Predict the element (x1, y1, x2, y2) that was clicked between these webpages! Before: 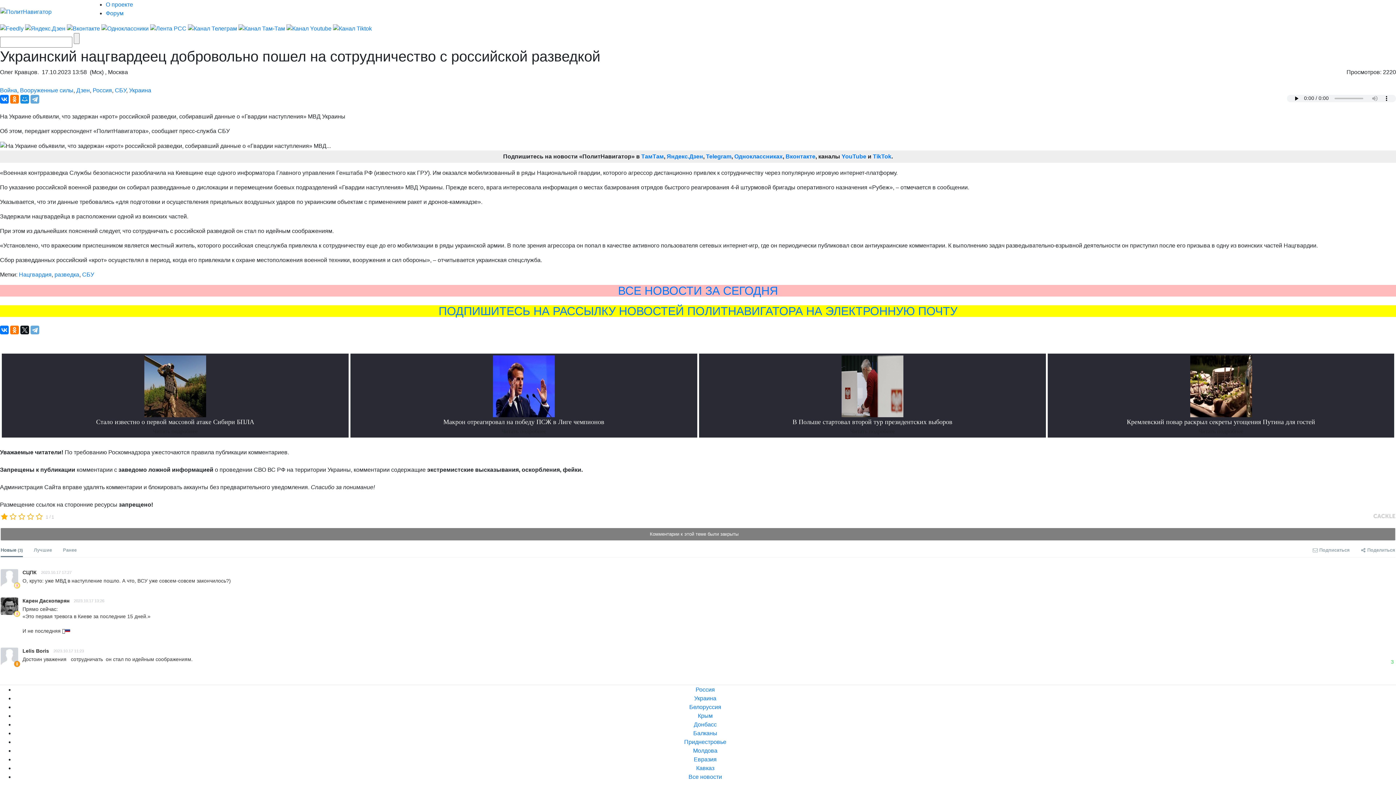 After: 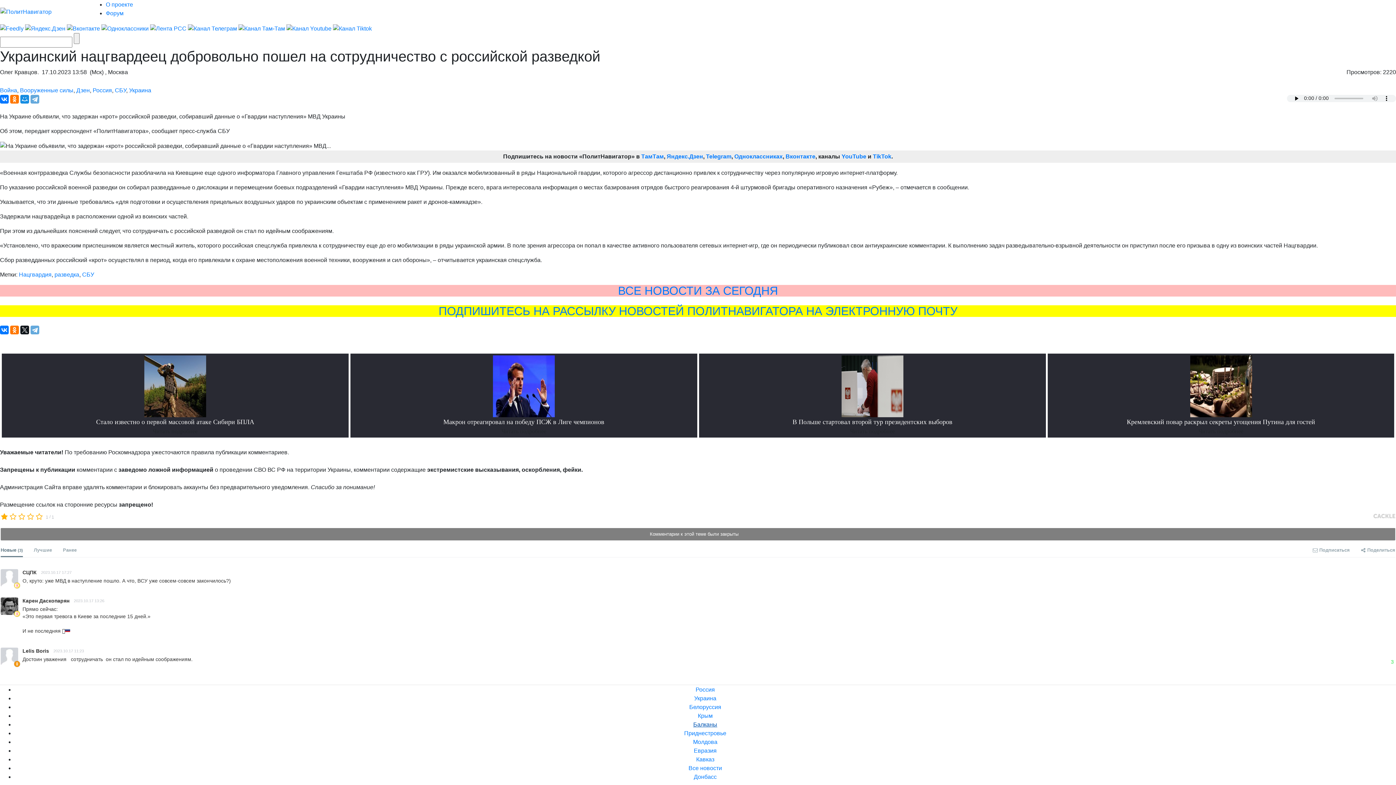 Action: bbox: (690, 720, 720, 730) label: Донбасс